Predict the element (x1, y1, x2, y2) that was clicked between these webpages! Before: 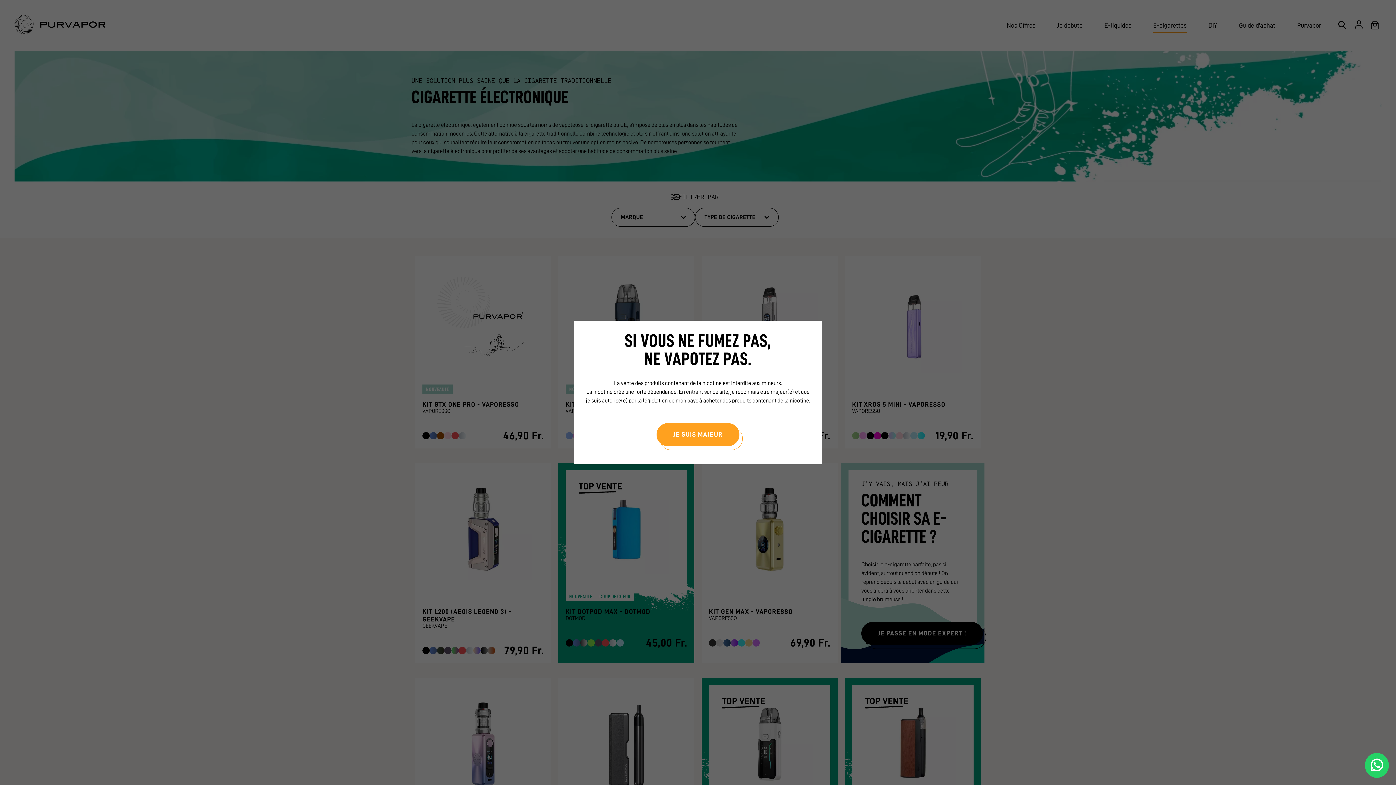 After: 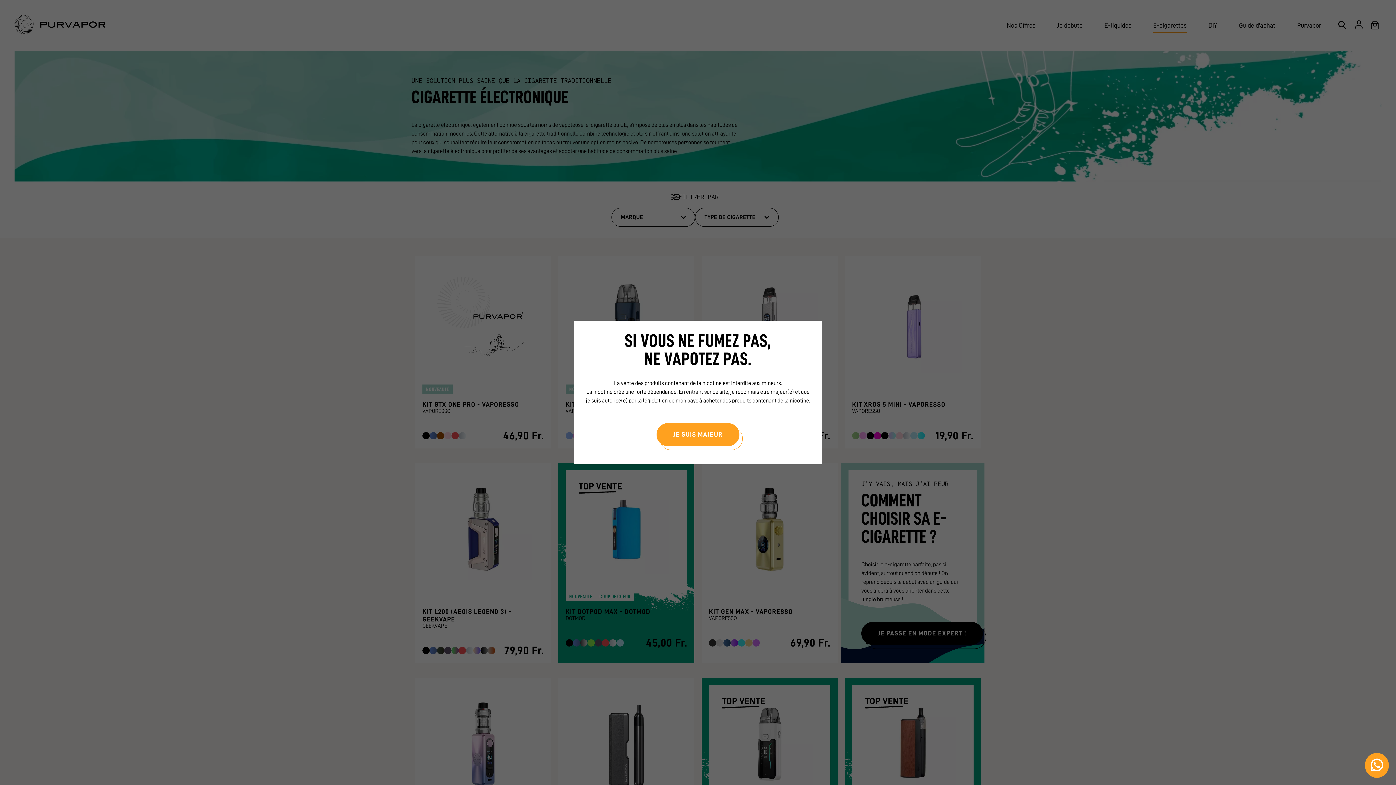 Action: bbox: (1370, 758, 1383, 771)